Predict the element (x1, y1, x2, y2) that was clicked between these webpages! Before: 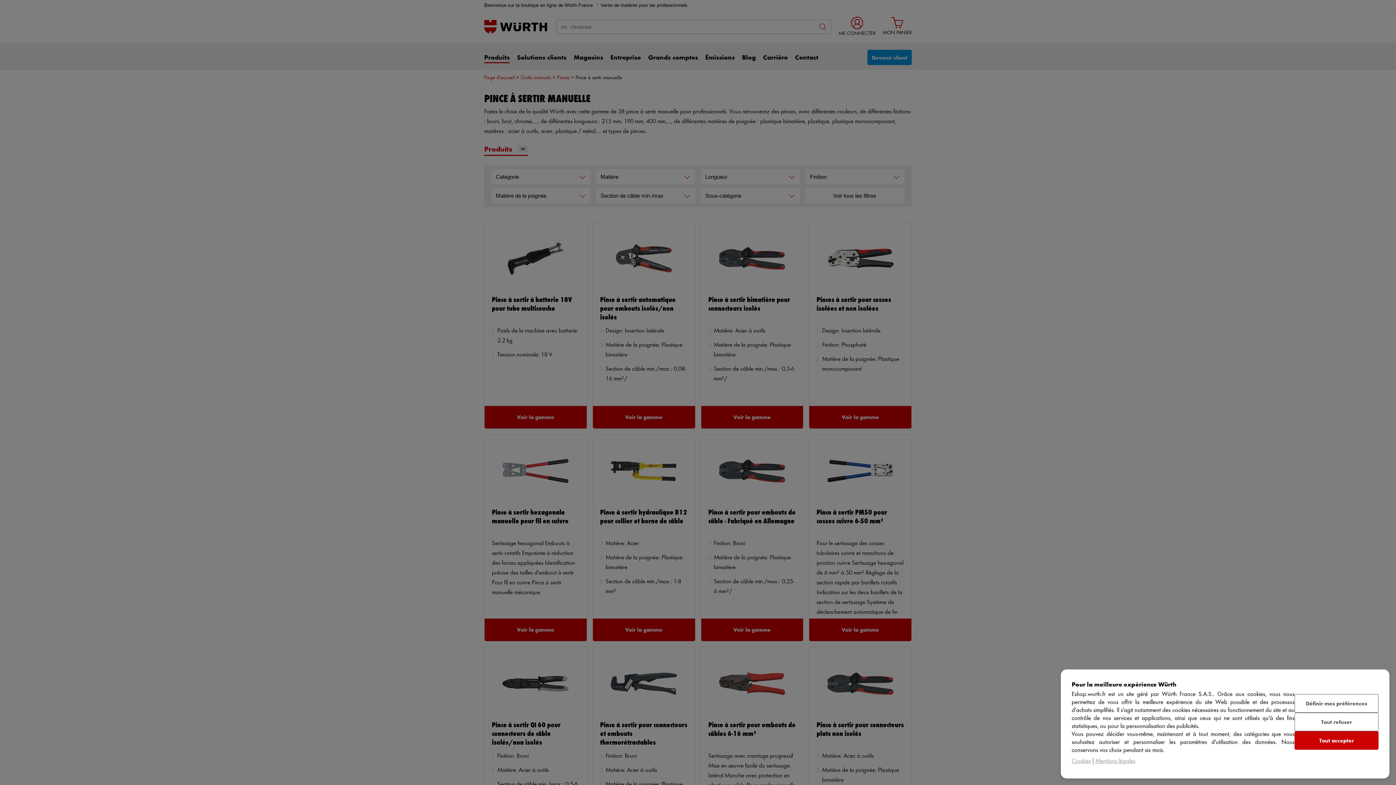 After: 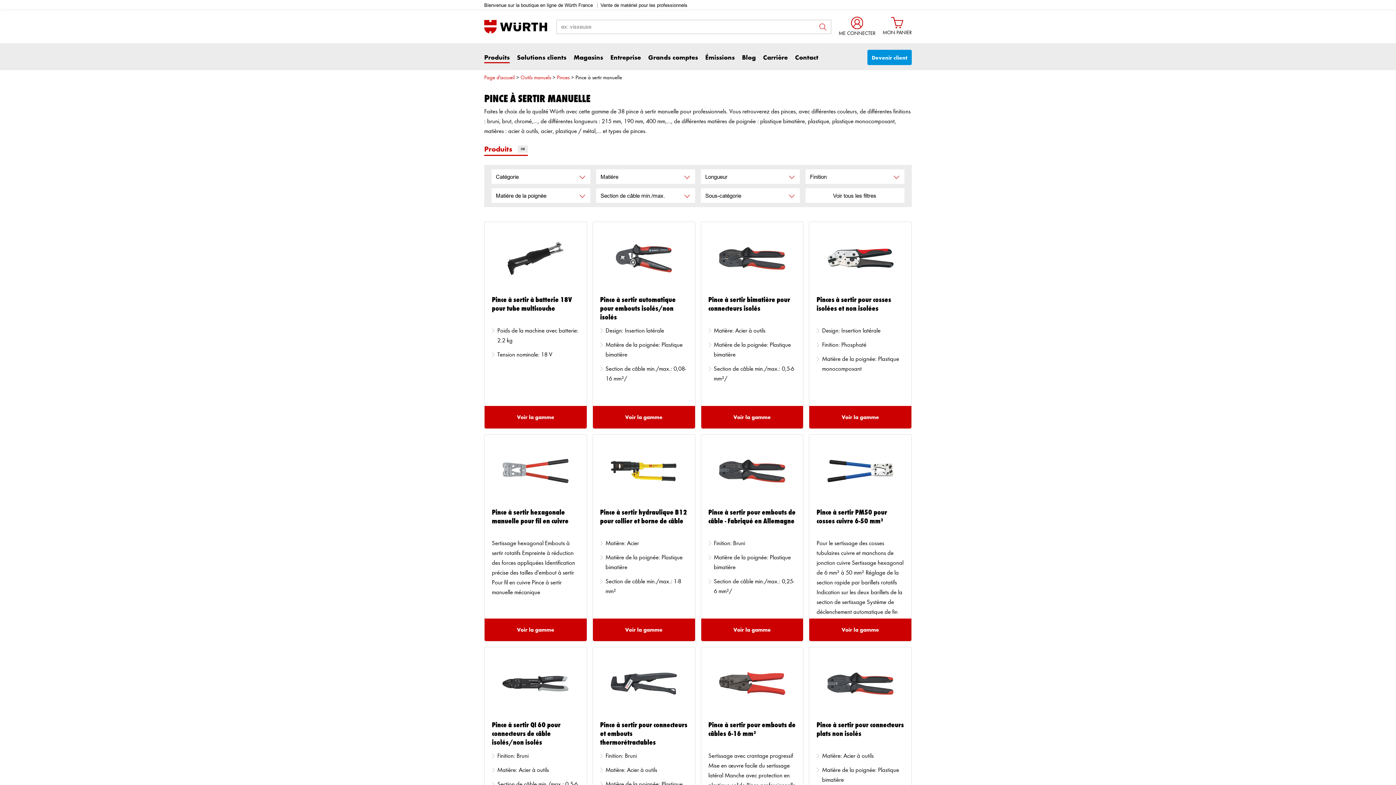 Action: bbox: (1294, 712, 1378, 731) label: Tout refuser